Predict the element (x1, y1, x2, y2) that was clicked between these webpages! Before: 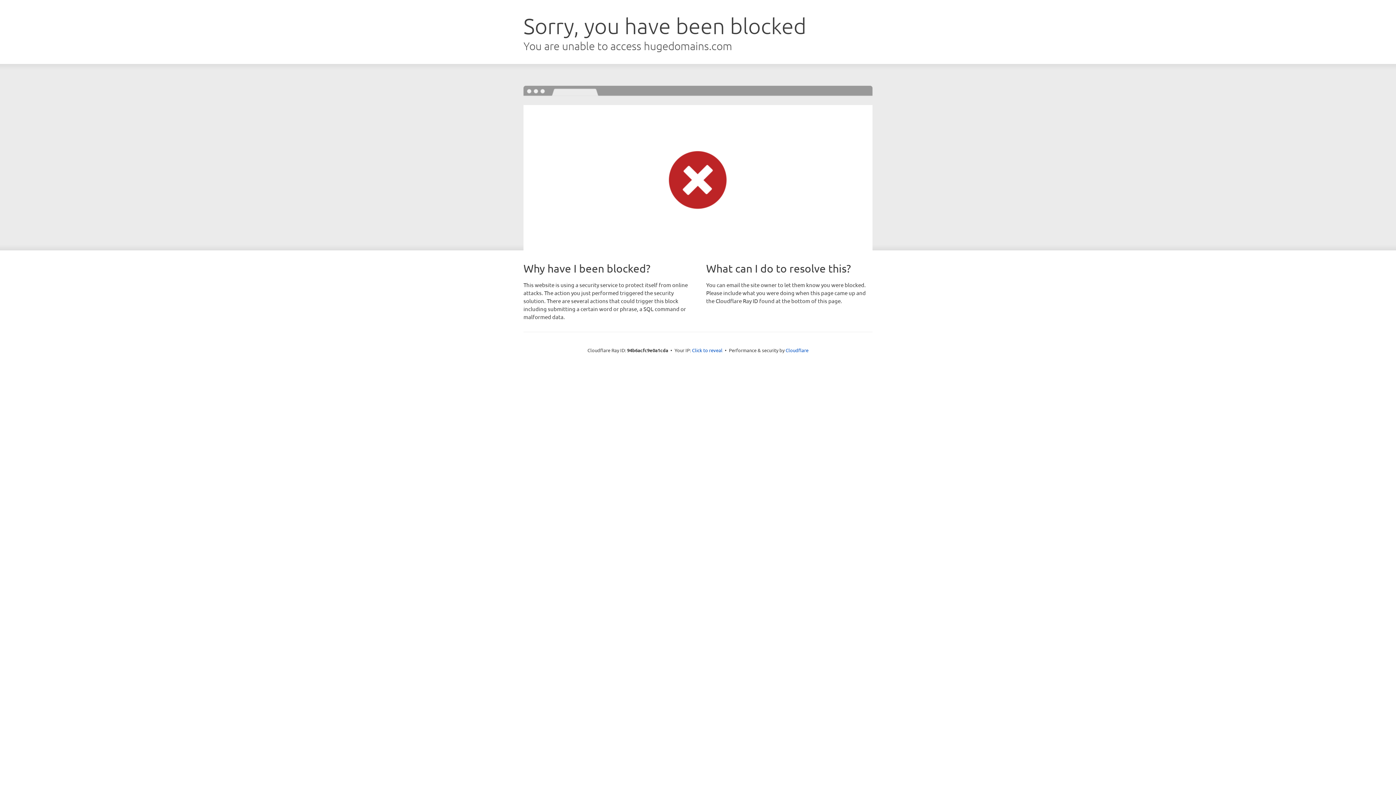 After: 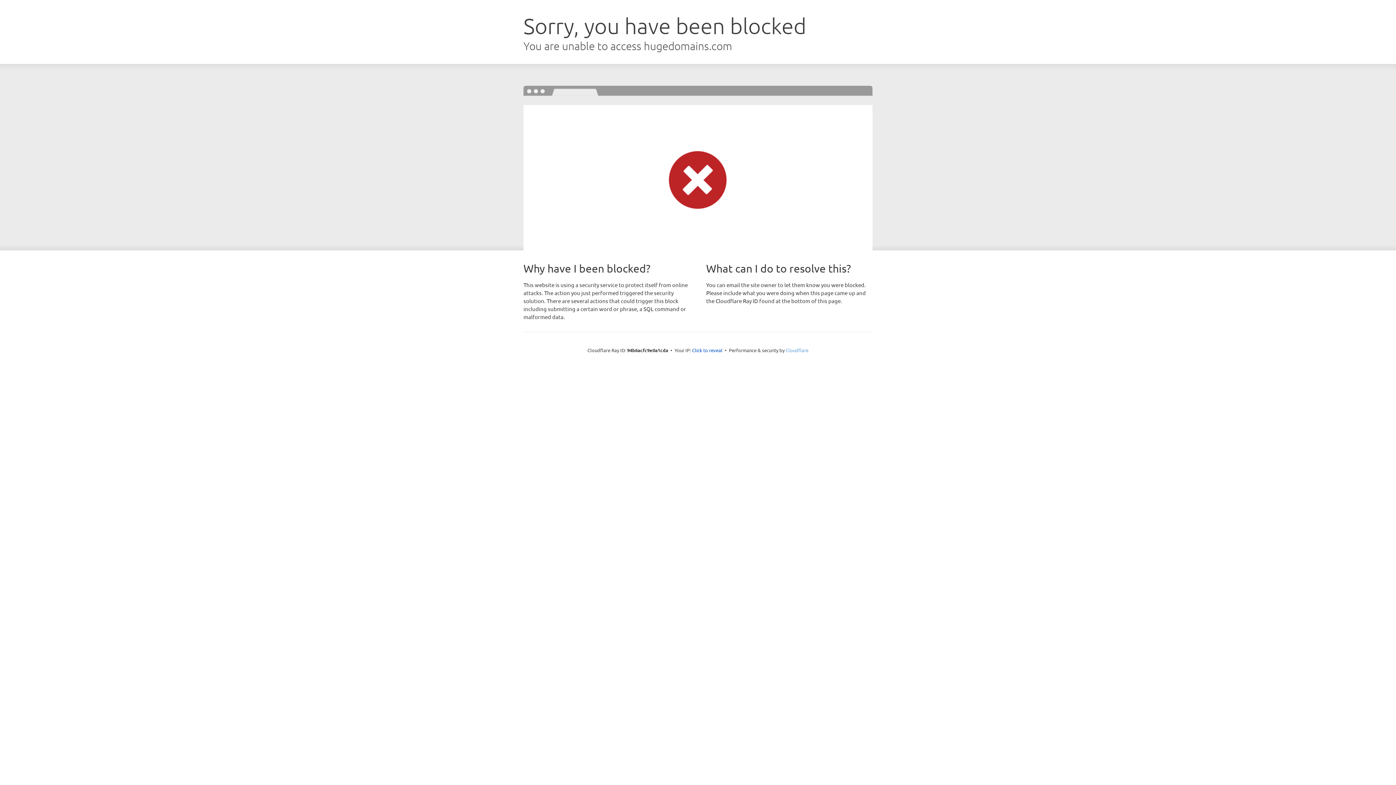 Action: bbox: (785, 347, 808, 353) label: Cloudflare